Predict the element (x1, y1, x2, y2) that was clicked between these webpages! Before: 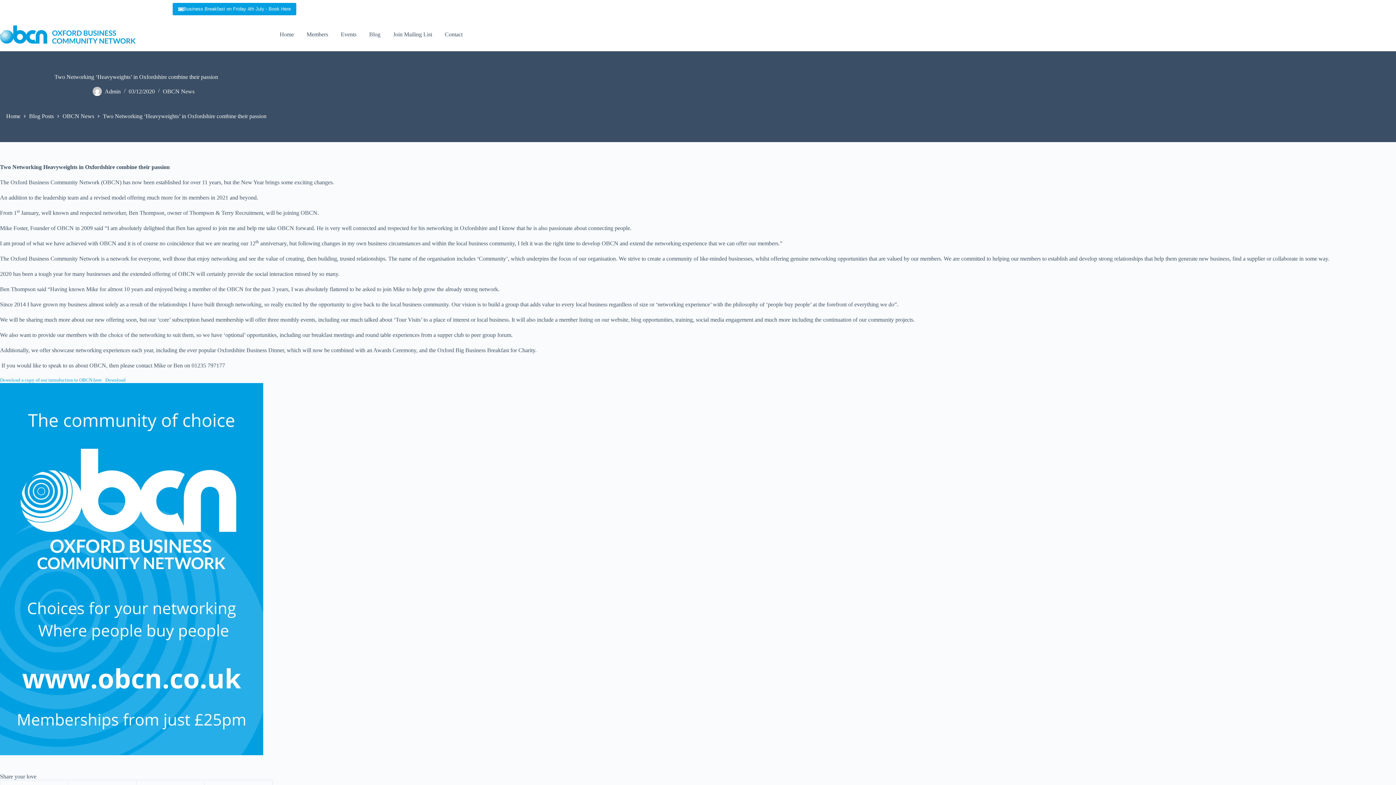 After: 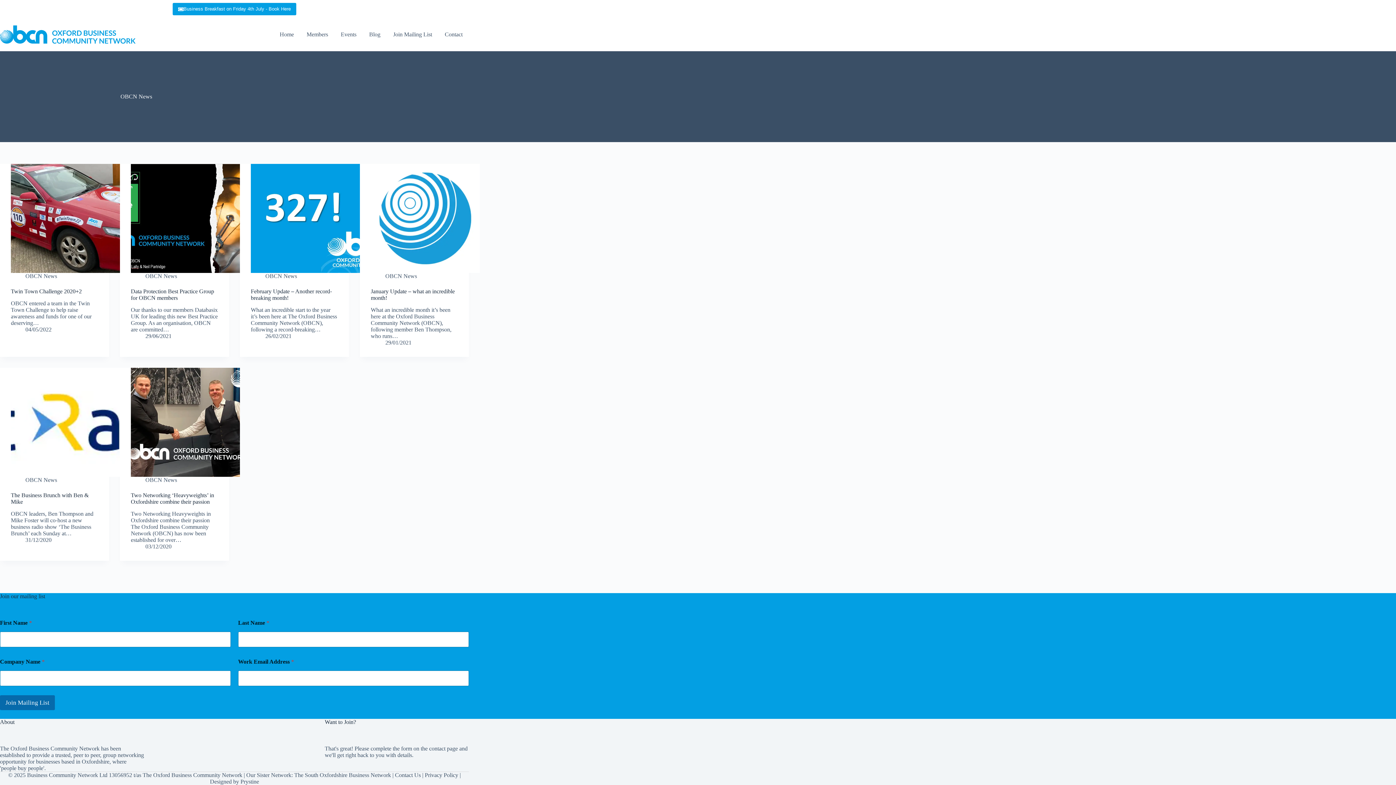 Action: bbox: (62, 113, 94, 119) label: OBCN News